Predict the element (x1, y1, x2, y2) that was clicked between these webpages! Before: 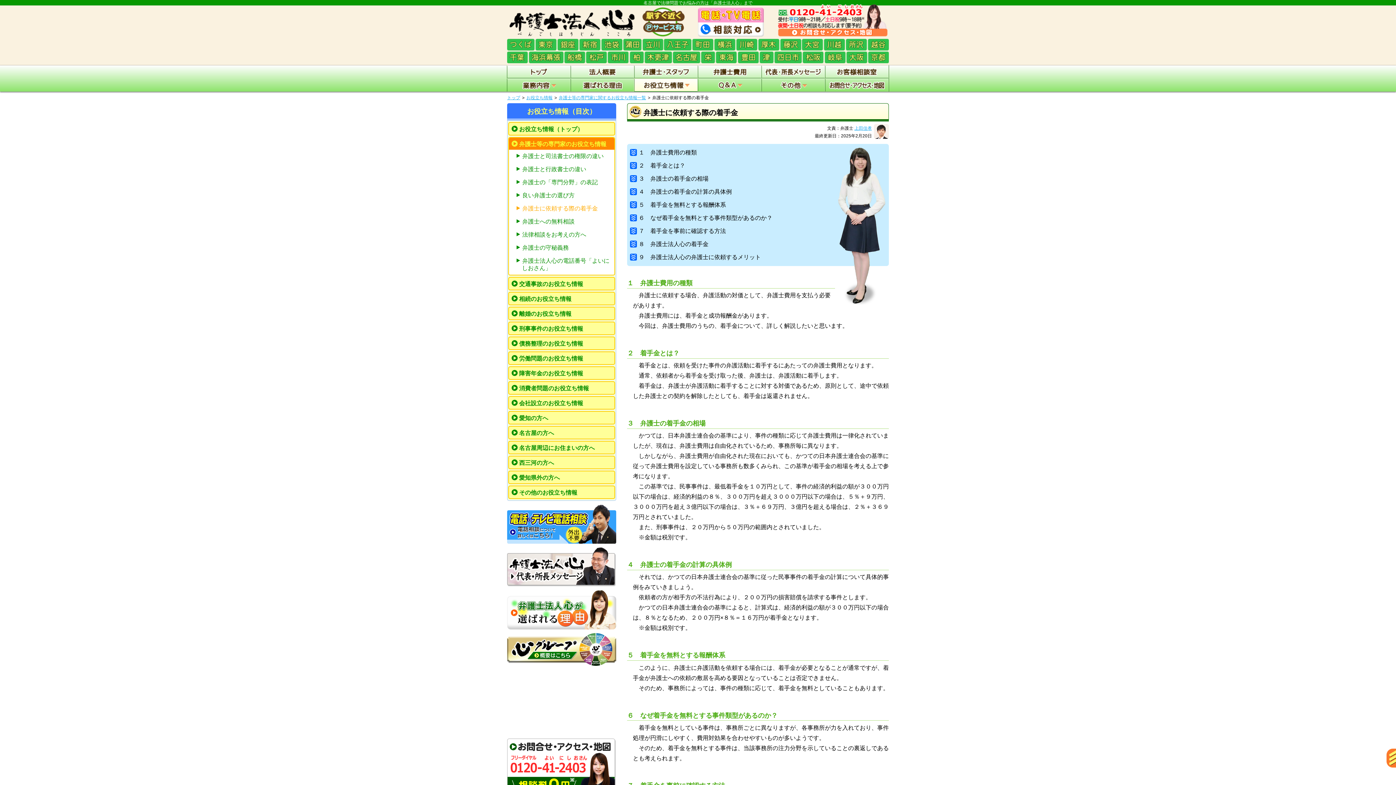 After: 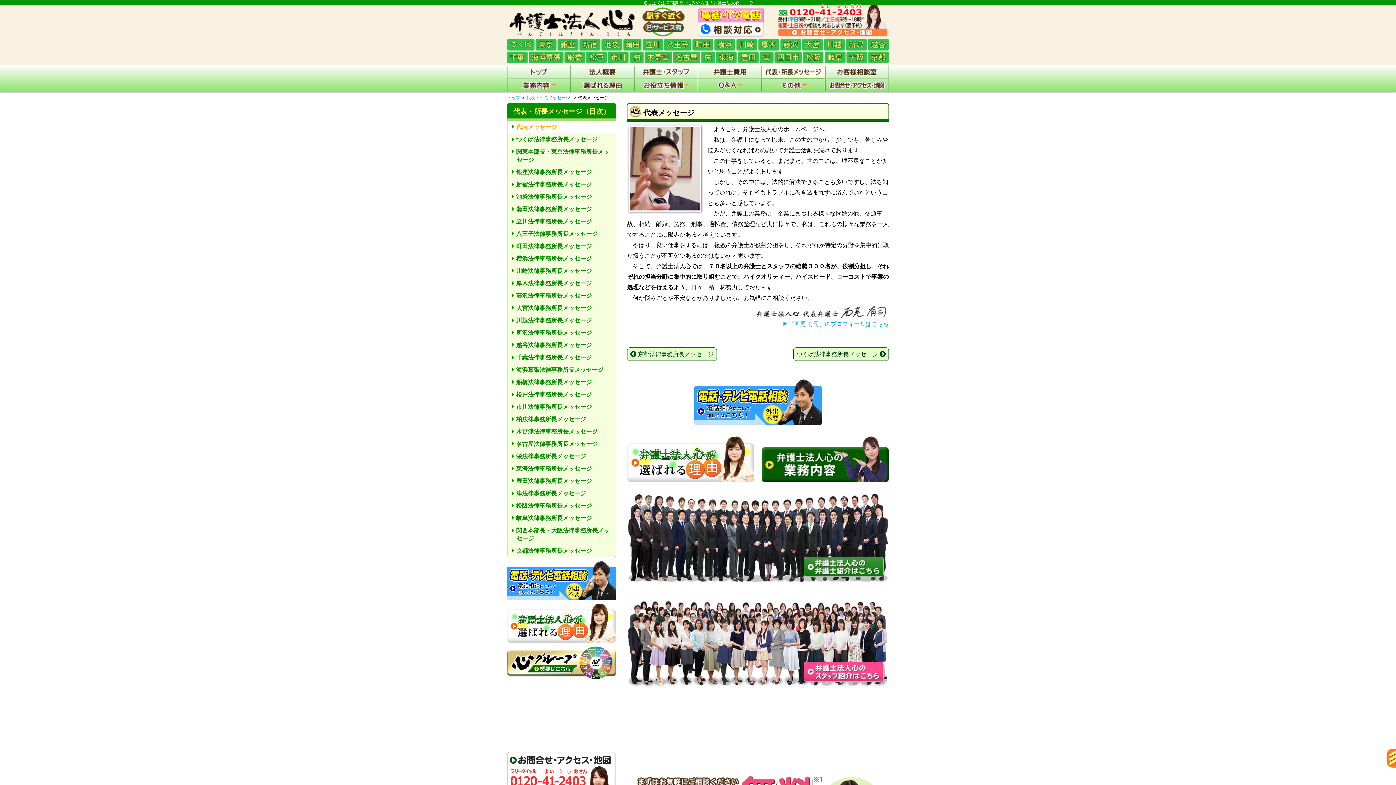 Action: bbox: (507, 547, 616, 586)